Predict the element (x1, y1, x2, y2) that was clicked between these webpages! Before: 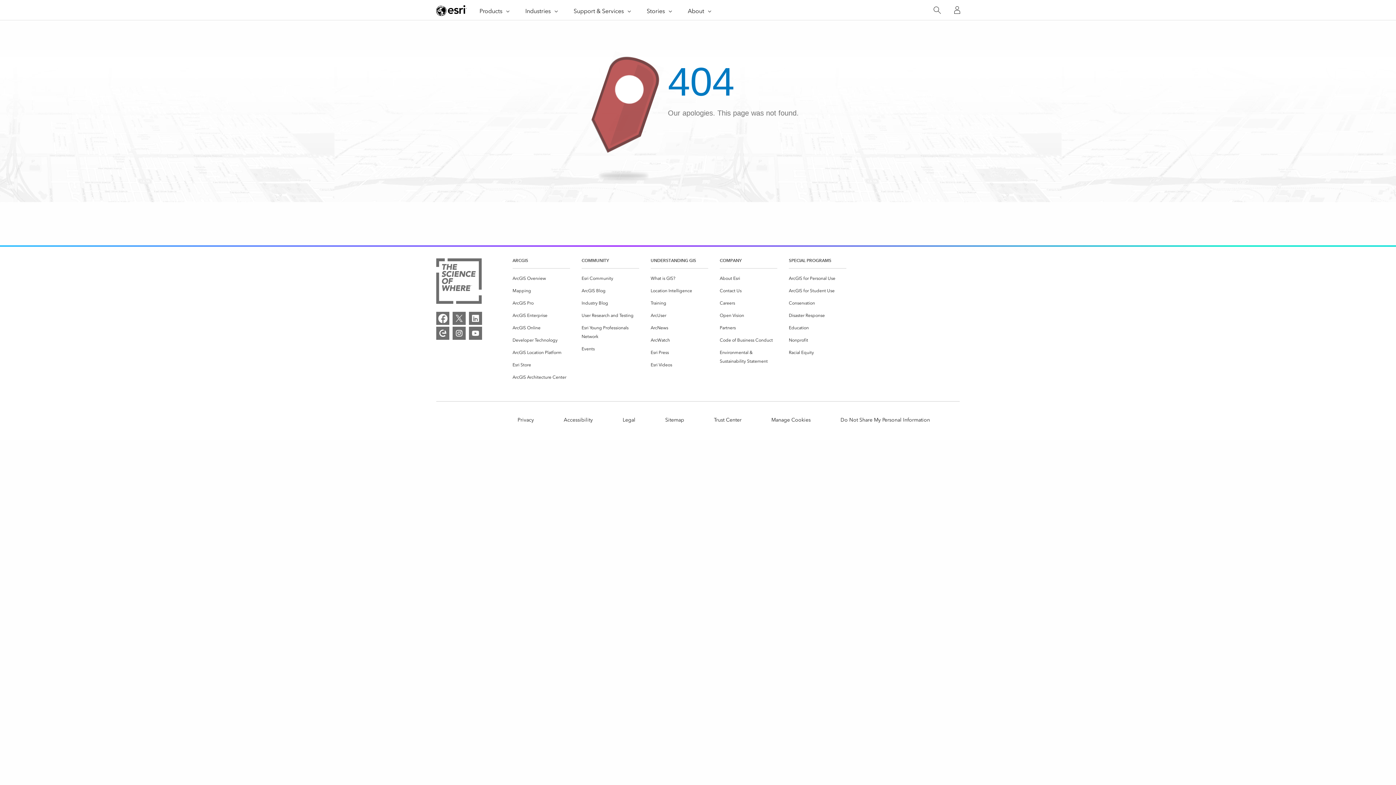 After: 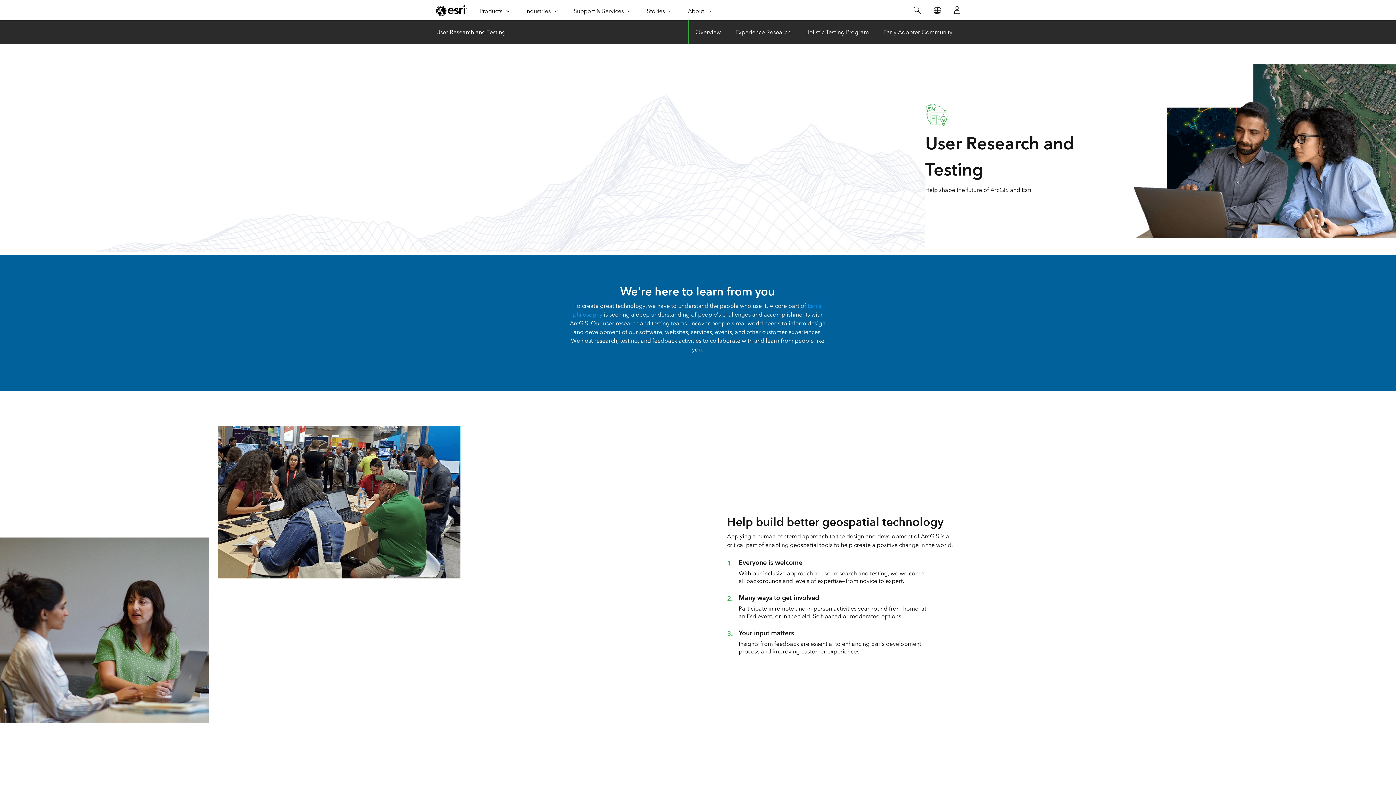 Action: bbox: (581, 311, 633, 320) label: User Research and Testing